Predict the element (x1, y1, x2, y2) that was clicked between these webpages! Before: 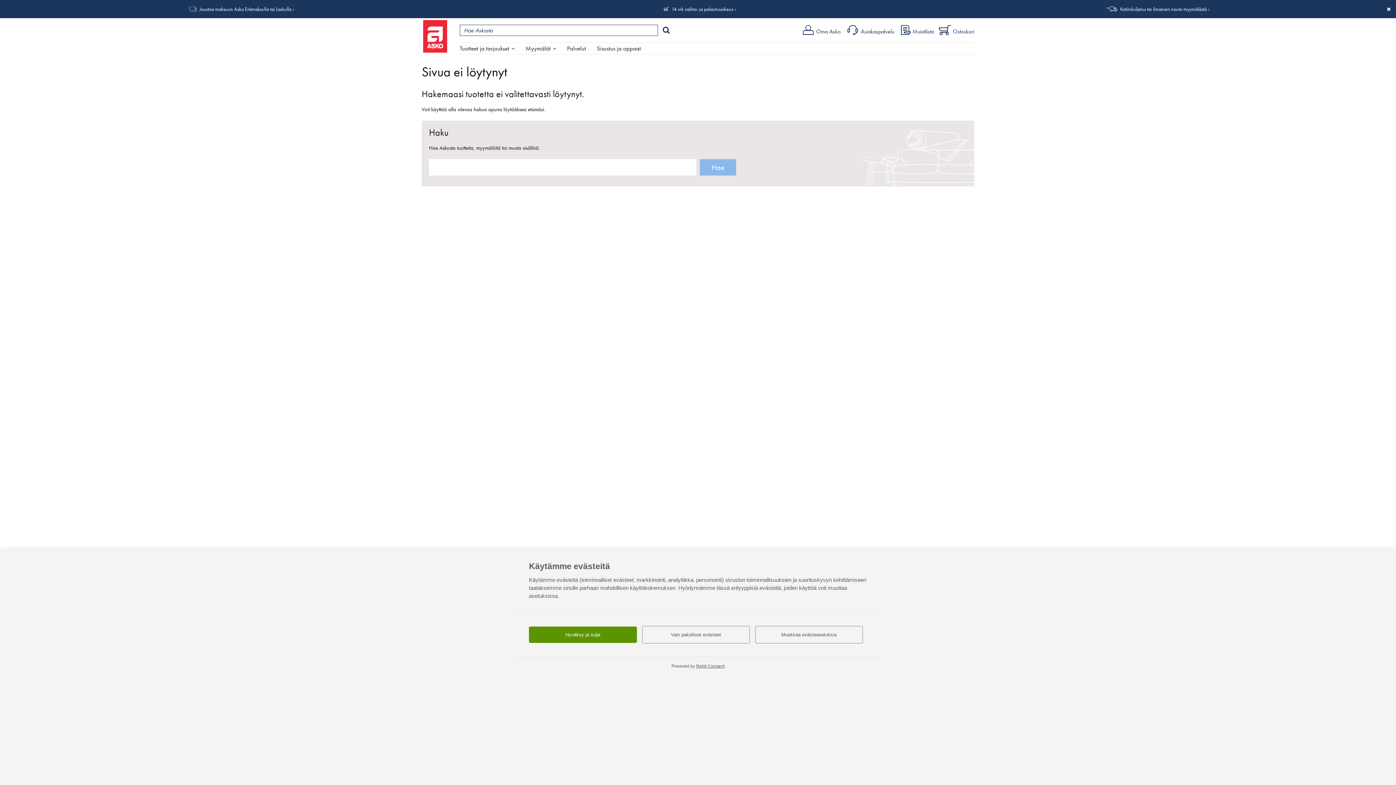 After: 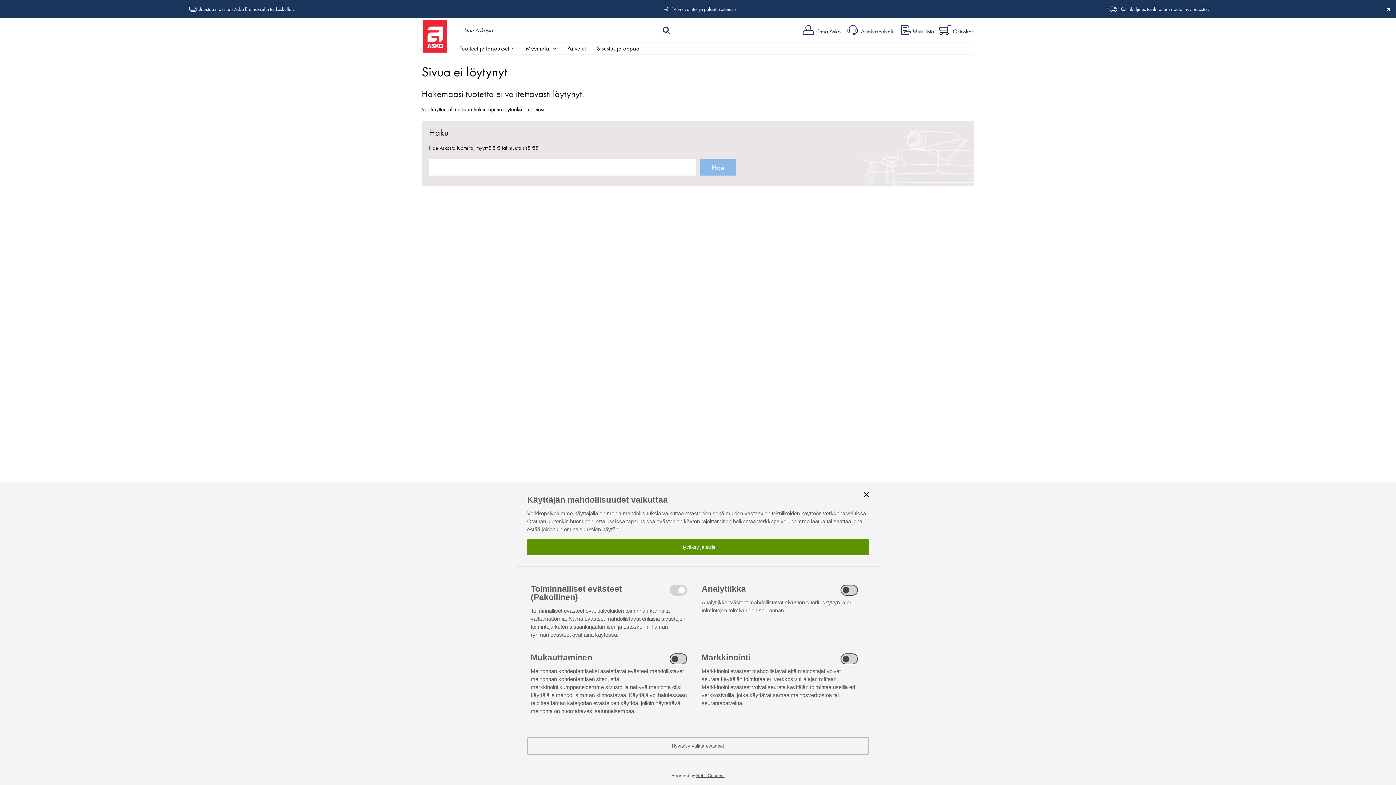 Action: bbox: (755, 626, 863, 644) label: Muokkaa evästeasetuksia